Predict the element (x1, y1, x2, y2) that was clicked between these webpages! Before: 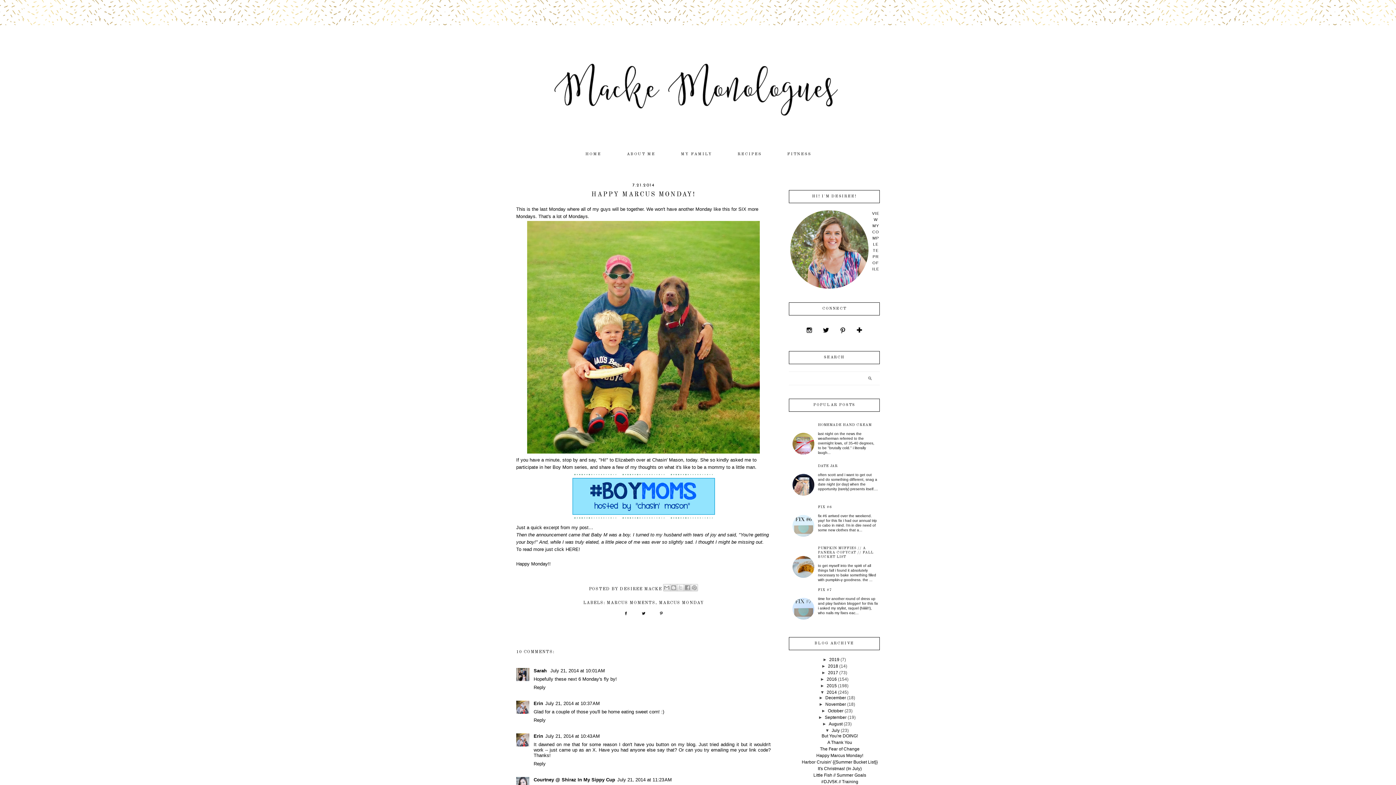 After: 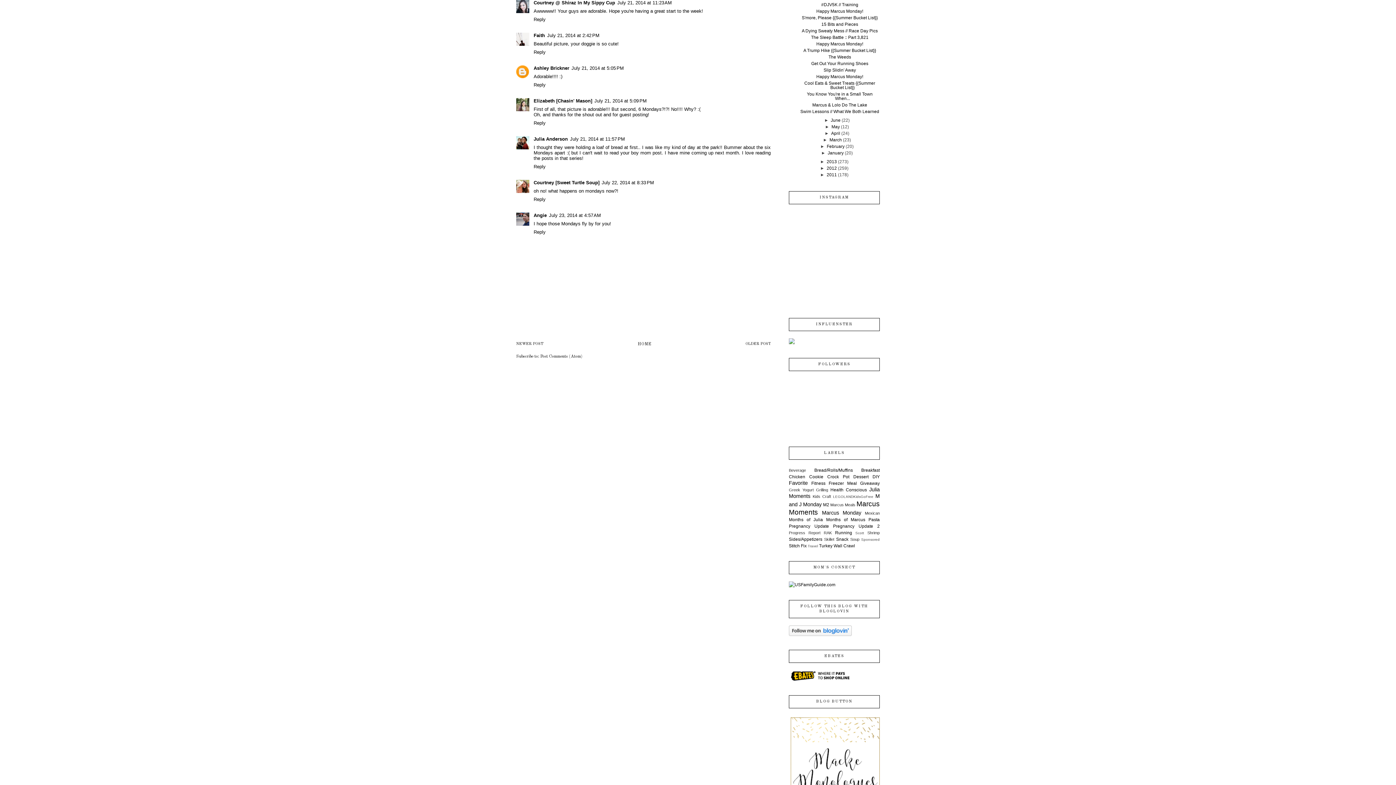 Action: label: July 21, 2014 at 11:23 AM bbox: (617, 777, 672, 783)